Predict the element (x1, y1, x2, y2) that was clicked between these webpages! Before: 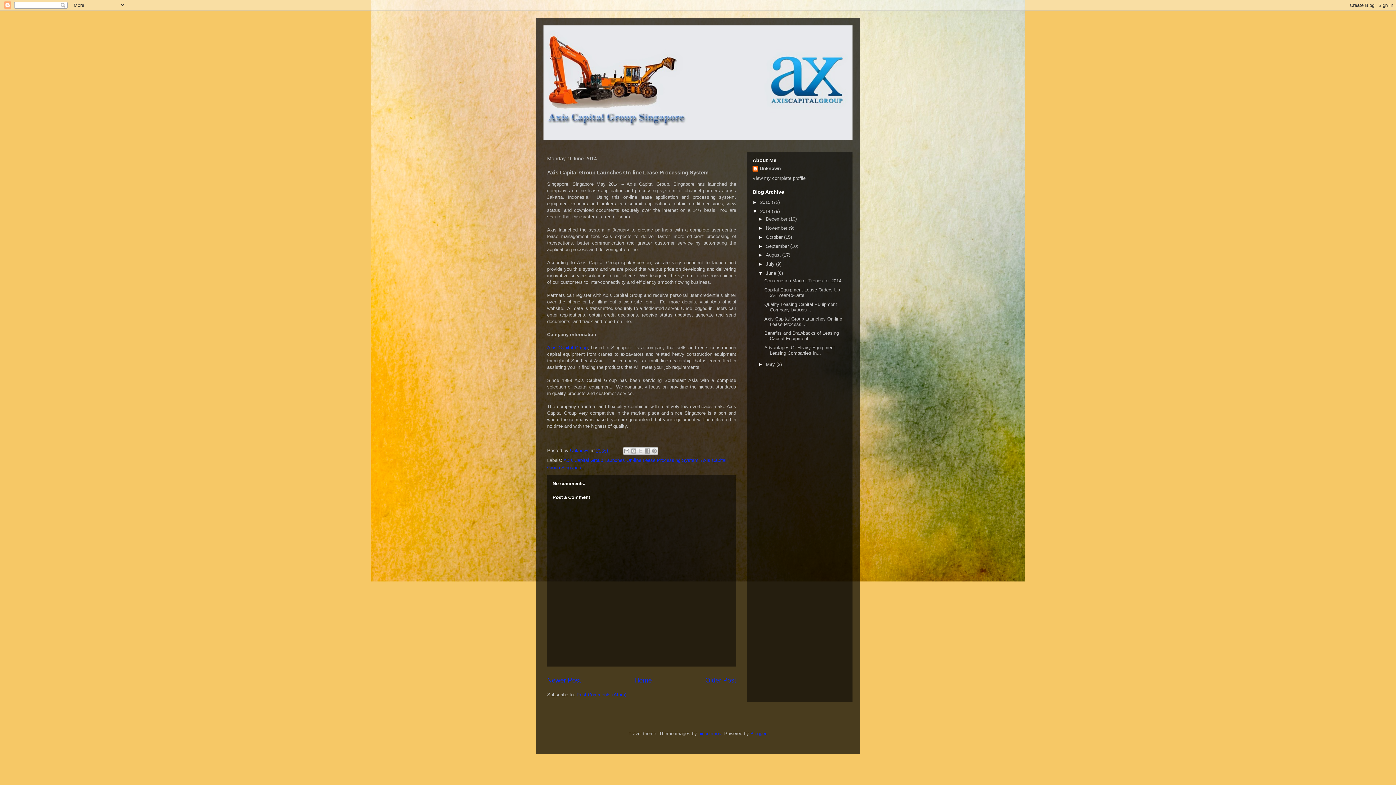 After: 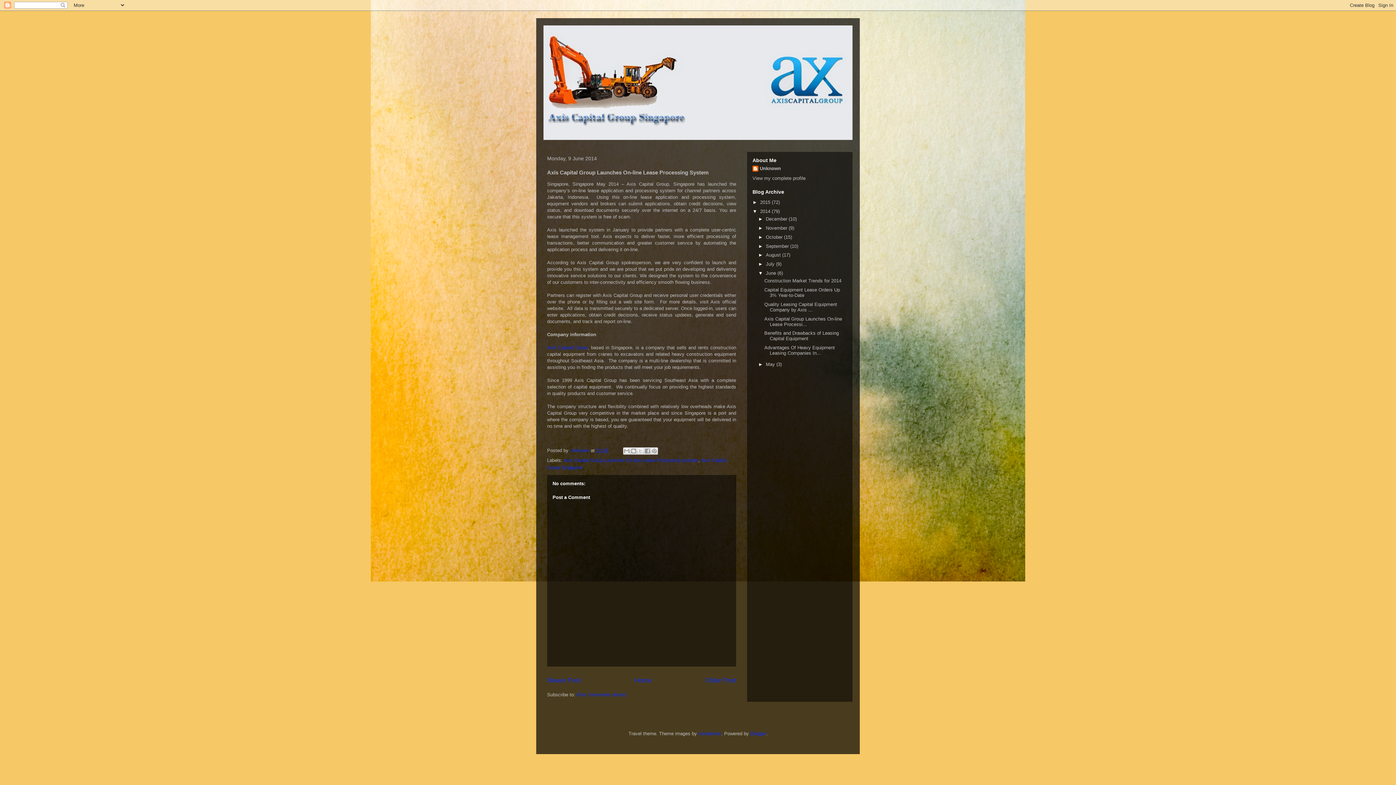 Action: bbox: (764, 316, 842, 327) label: Axis Capital Group Launches On-line Lease Processi...